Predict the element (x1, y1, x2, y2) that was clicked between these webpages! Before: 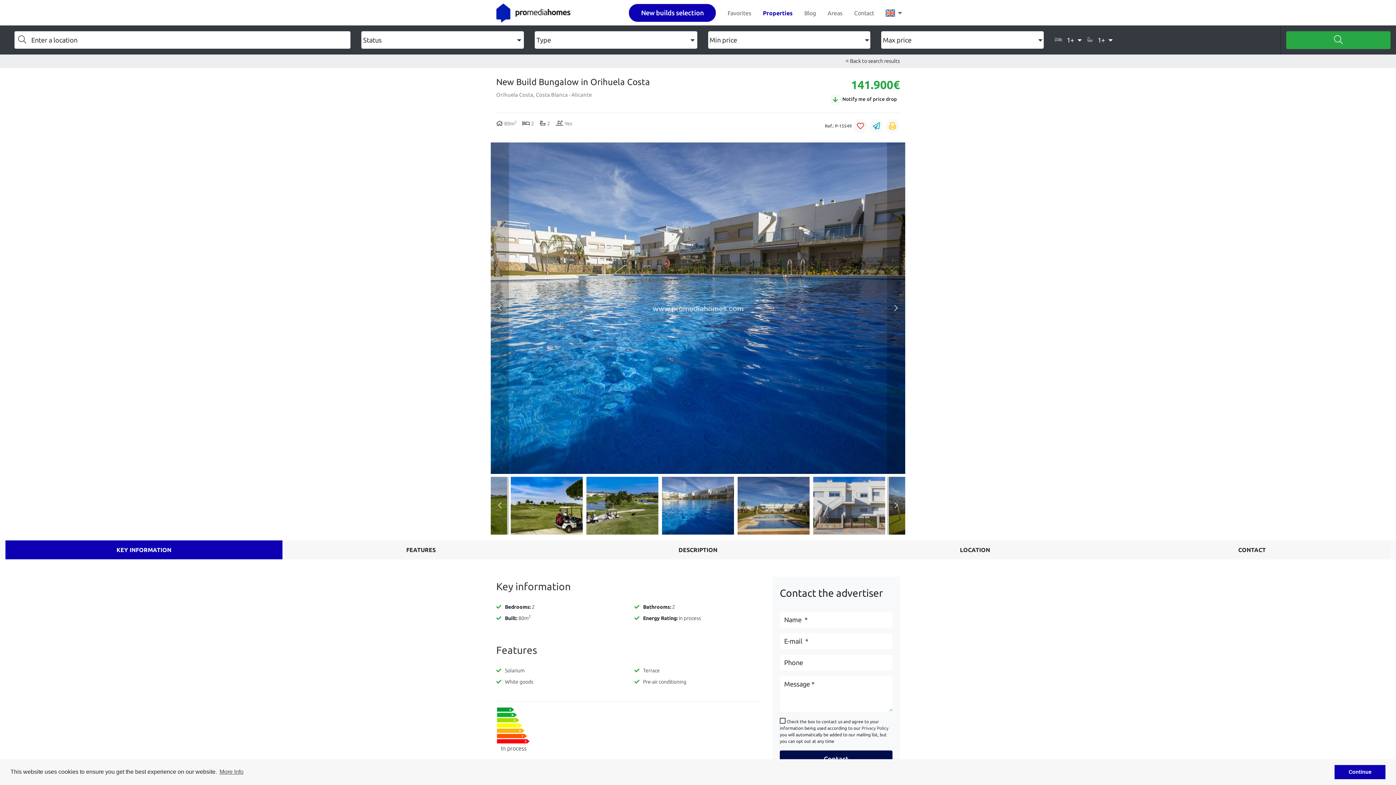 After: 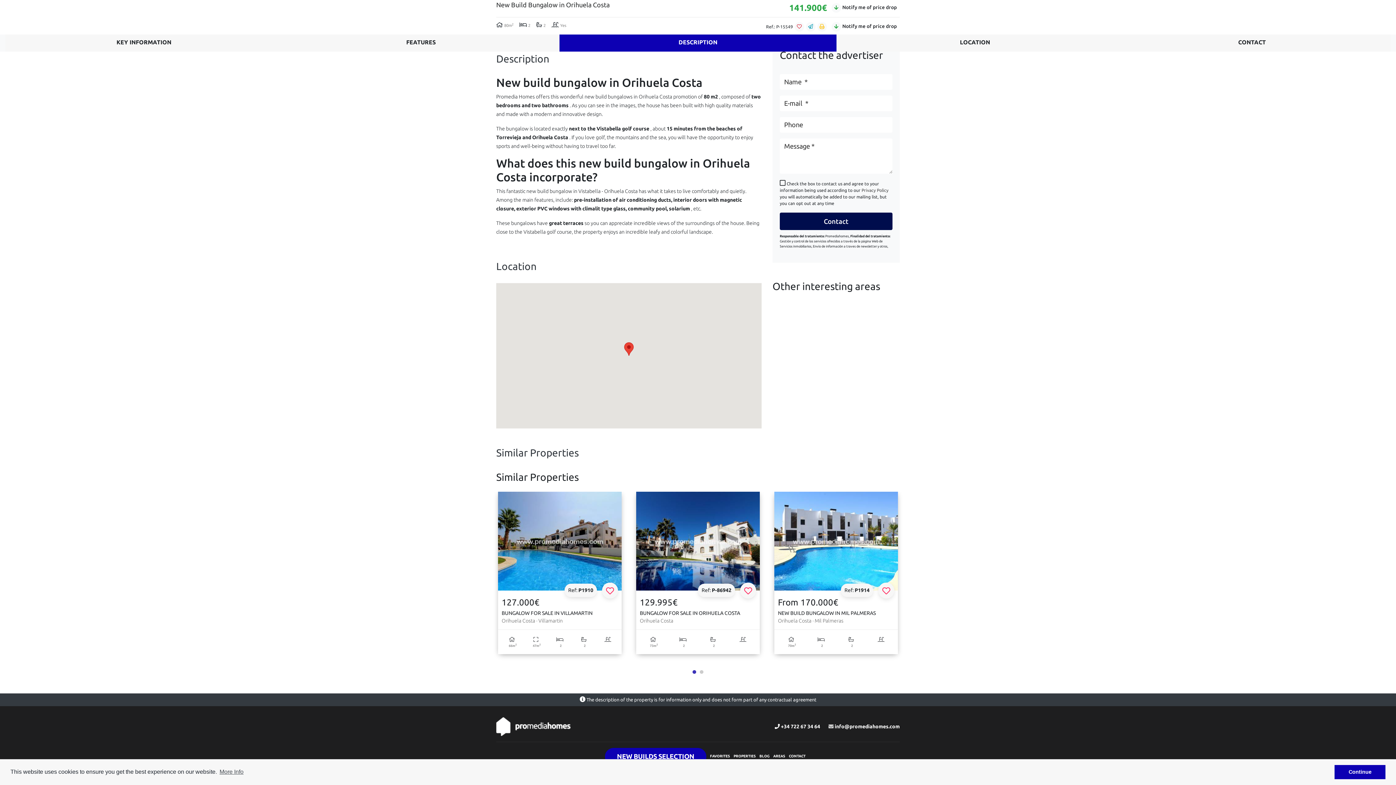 Action: bbox: (559, 540, 836, 559) label: DESCRIPTION